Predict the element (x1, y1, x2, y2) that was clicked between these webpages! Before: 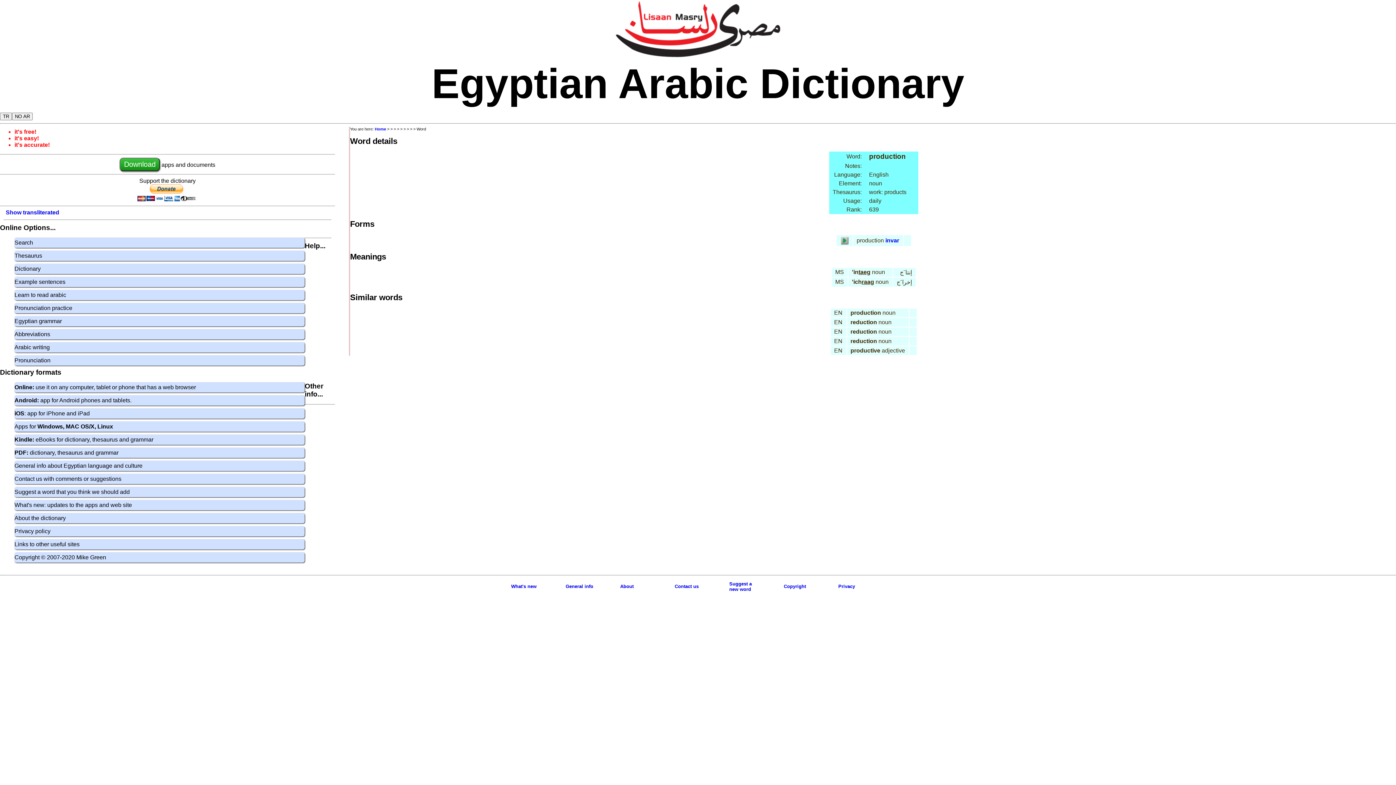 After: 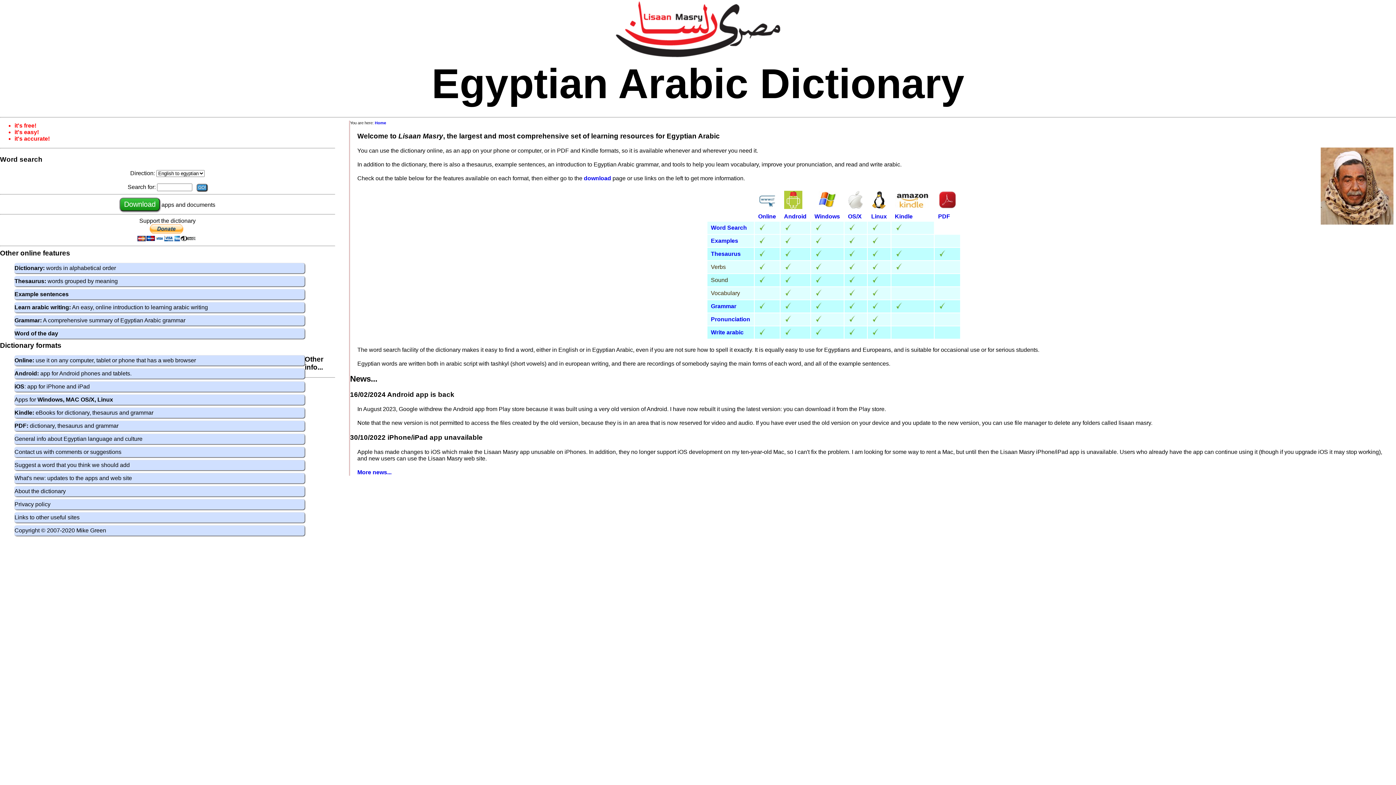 Action: bbox: (374, 126, 386, 131) label: Home